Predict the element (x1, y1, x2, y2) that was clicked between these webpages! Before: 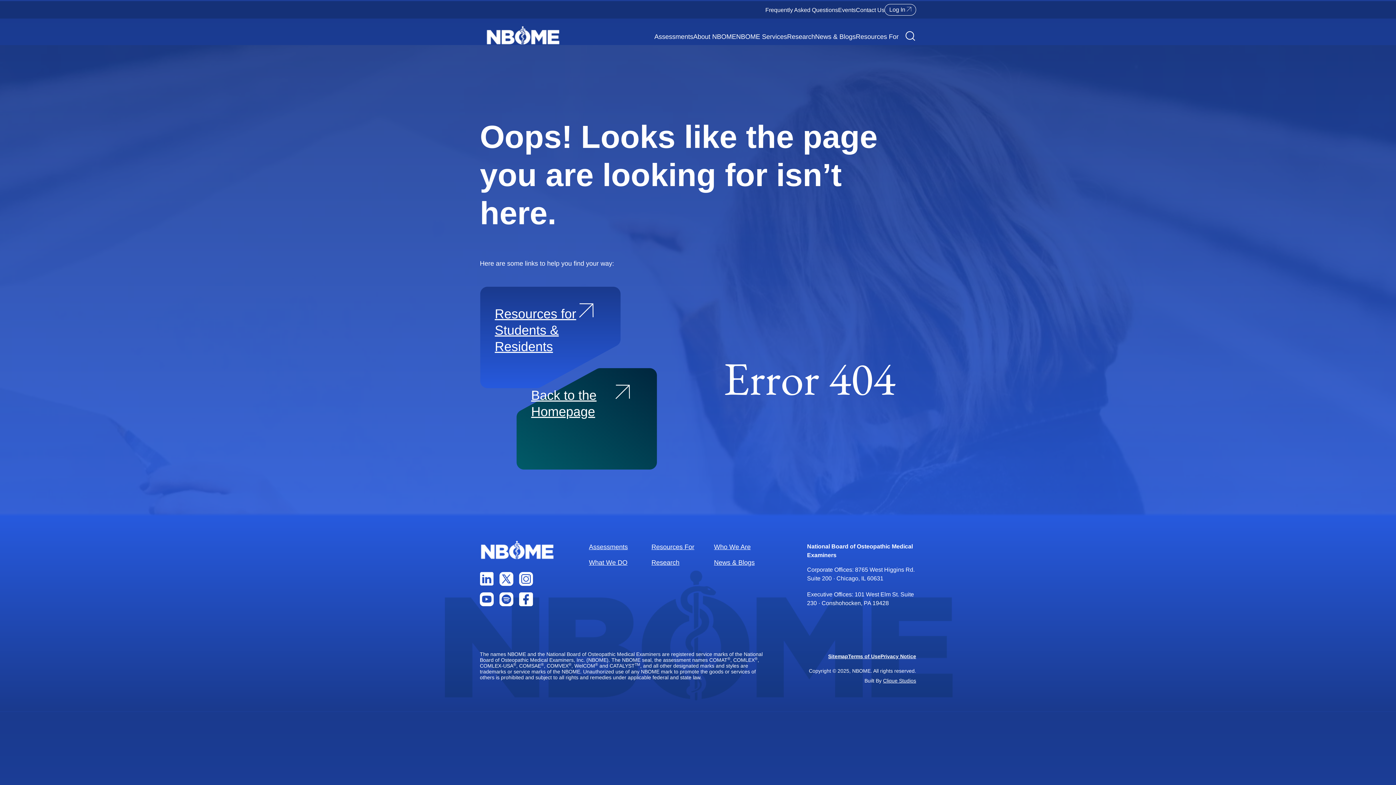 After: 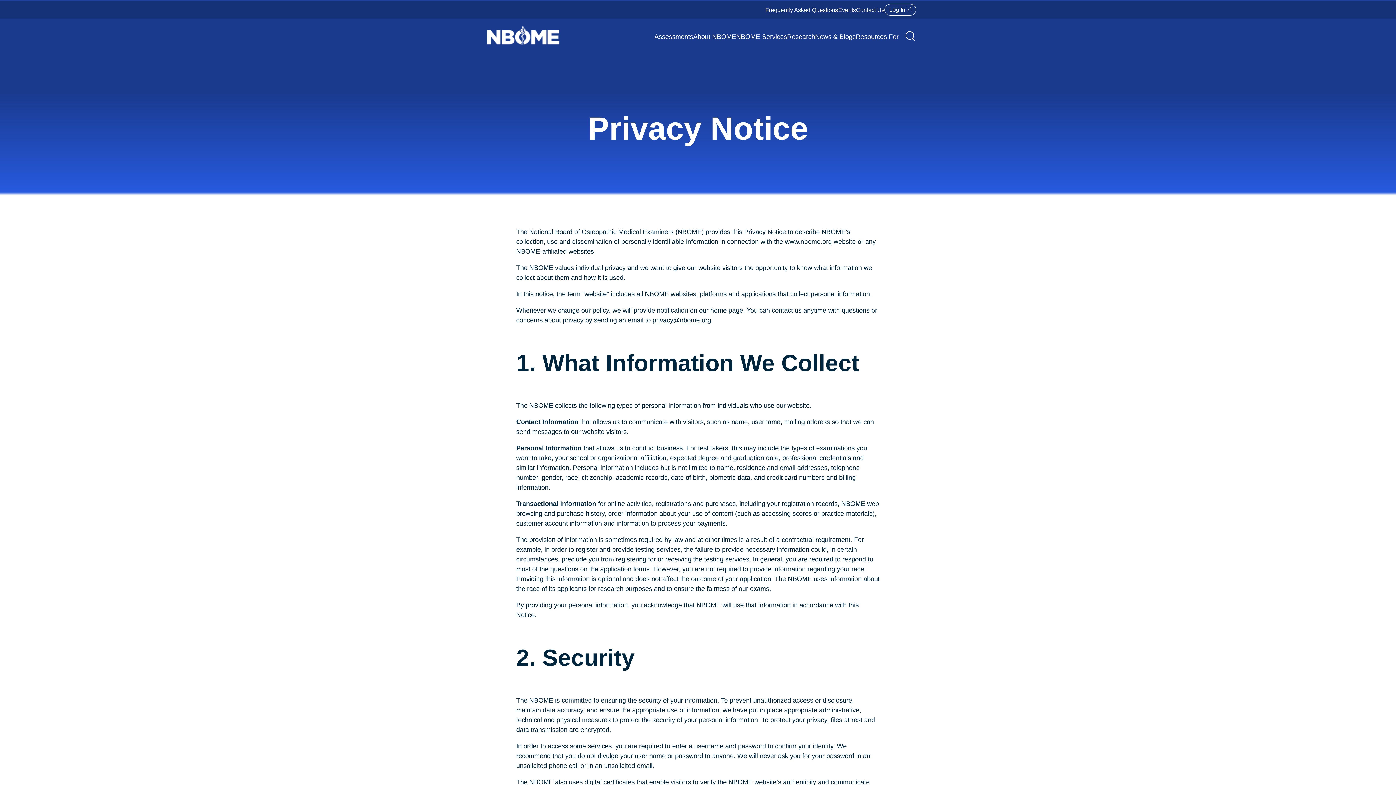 Action: label: Privacy Notice bbox: (880, 653, 916, 659)